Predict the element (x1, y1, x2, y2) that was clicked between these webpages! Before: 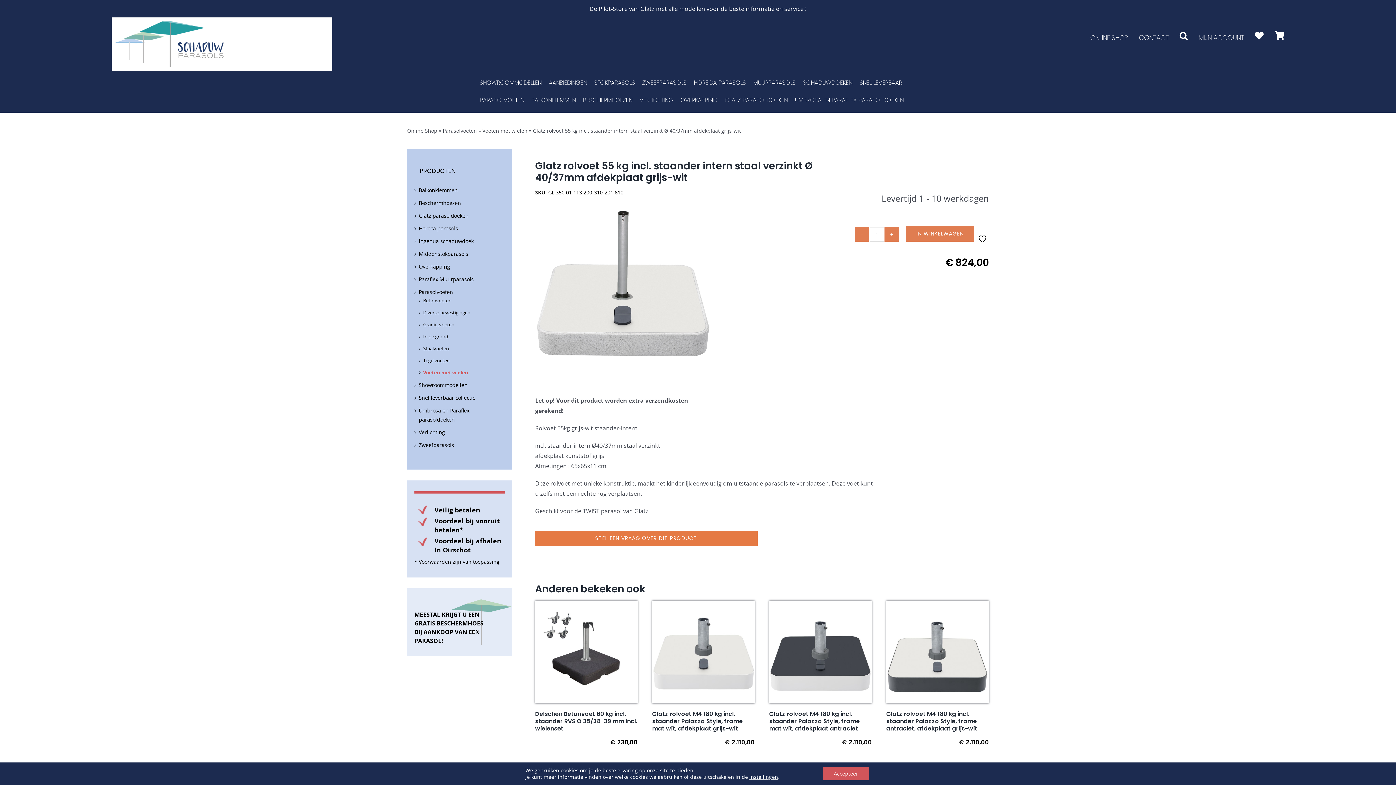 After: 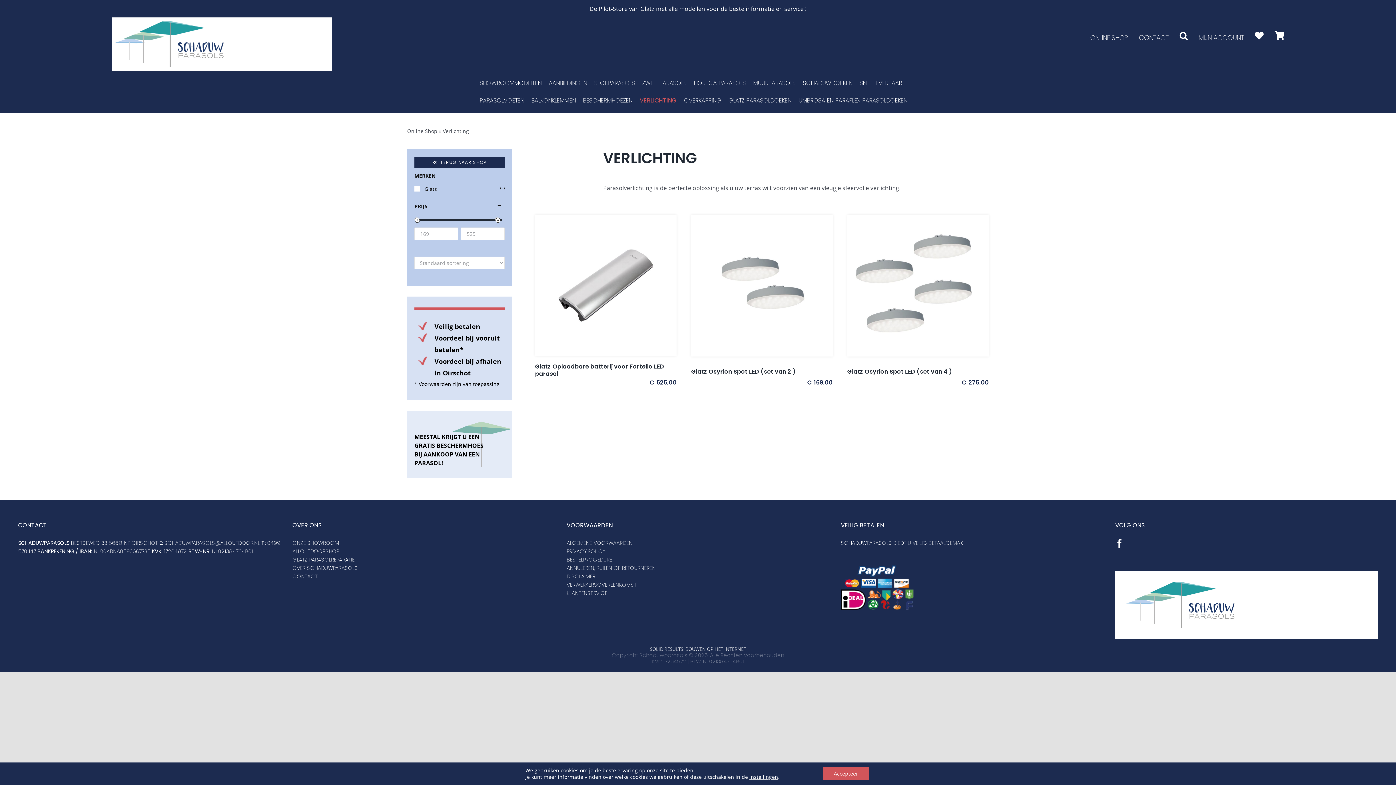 Action: label: Verlichting bbox: (418, 429, 445, 436)